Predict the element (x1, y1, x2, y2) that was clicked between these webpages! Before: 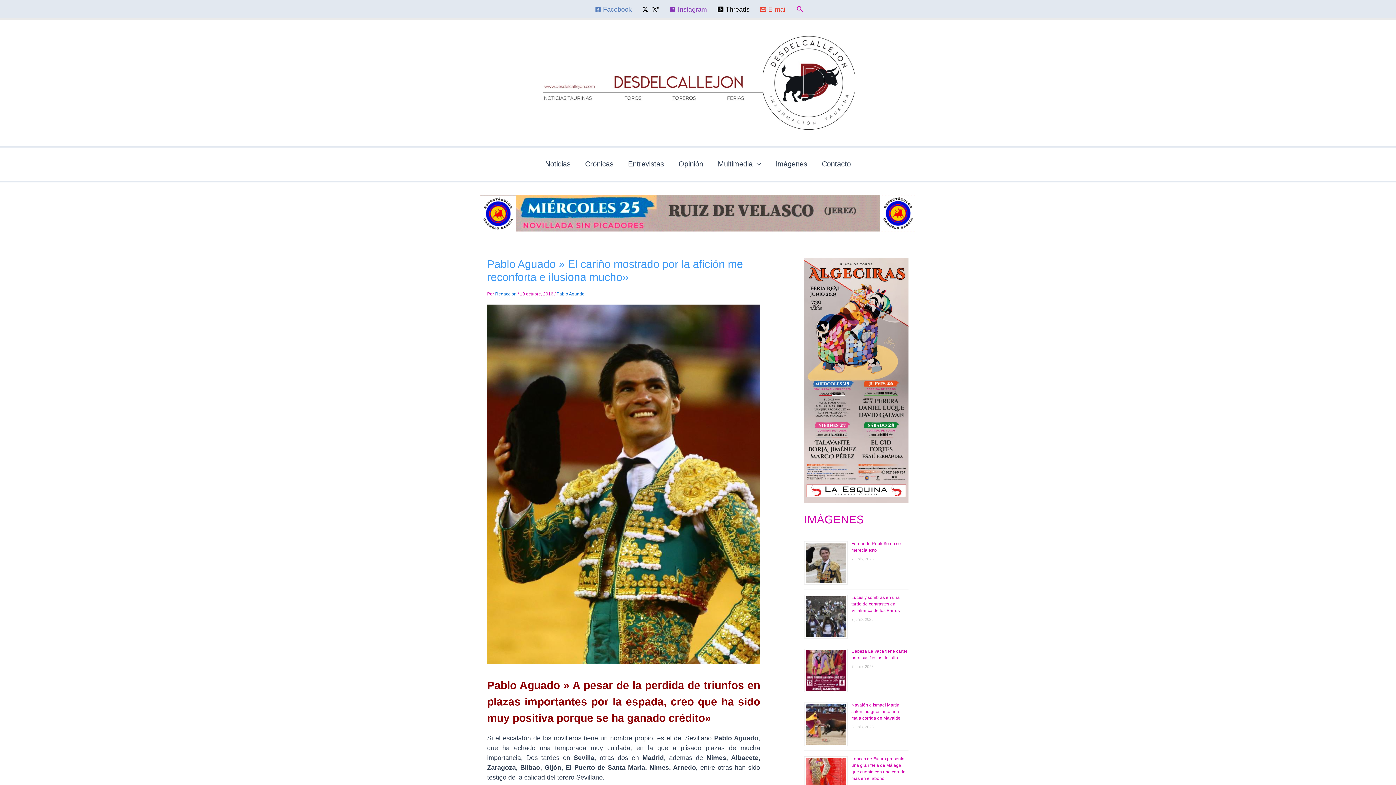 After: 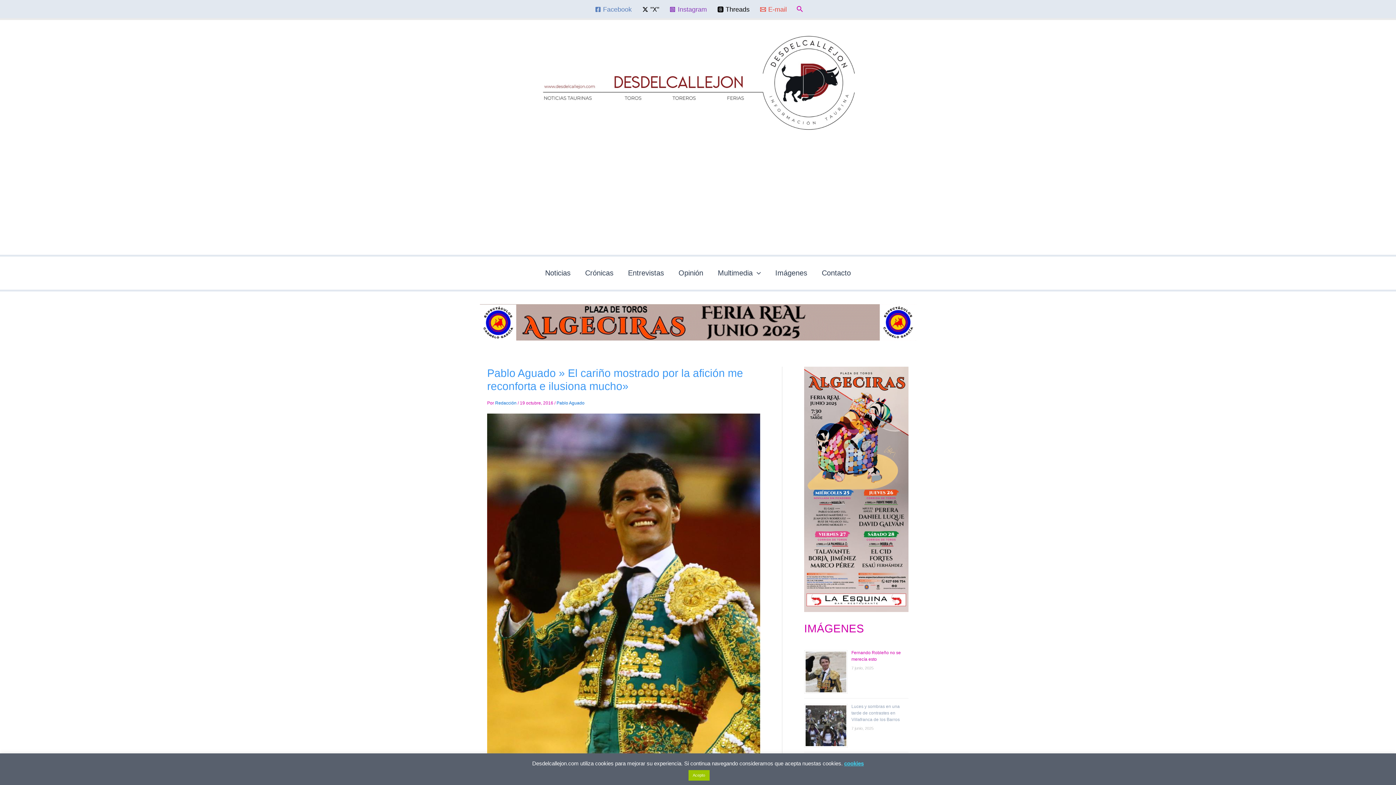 Action: label: Navalón e Ismael Martin salen indignes ante una mala corrida de Mayalde bbox: (851, 702, 900, 721)